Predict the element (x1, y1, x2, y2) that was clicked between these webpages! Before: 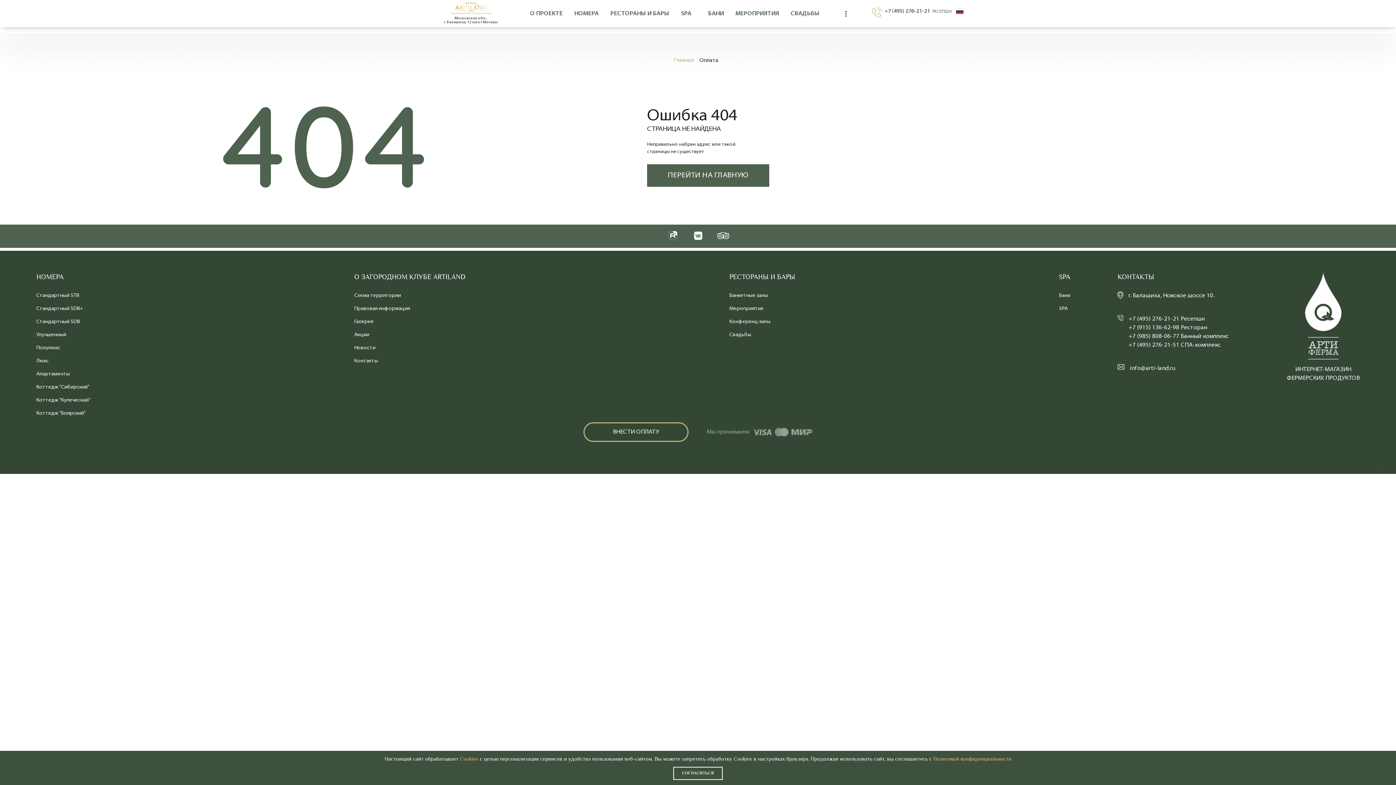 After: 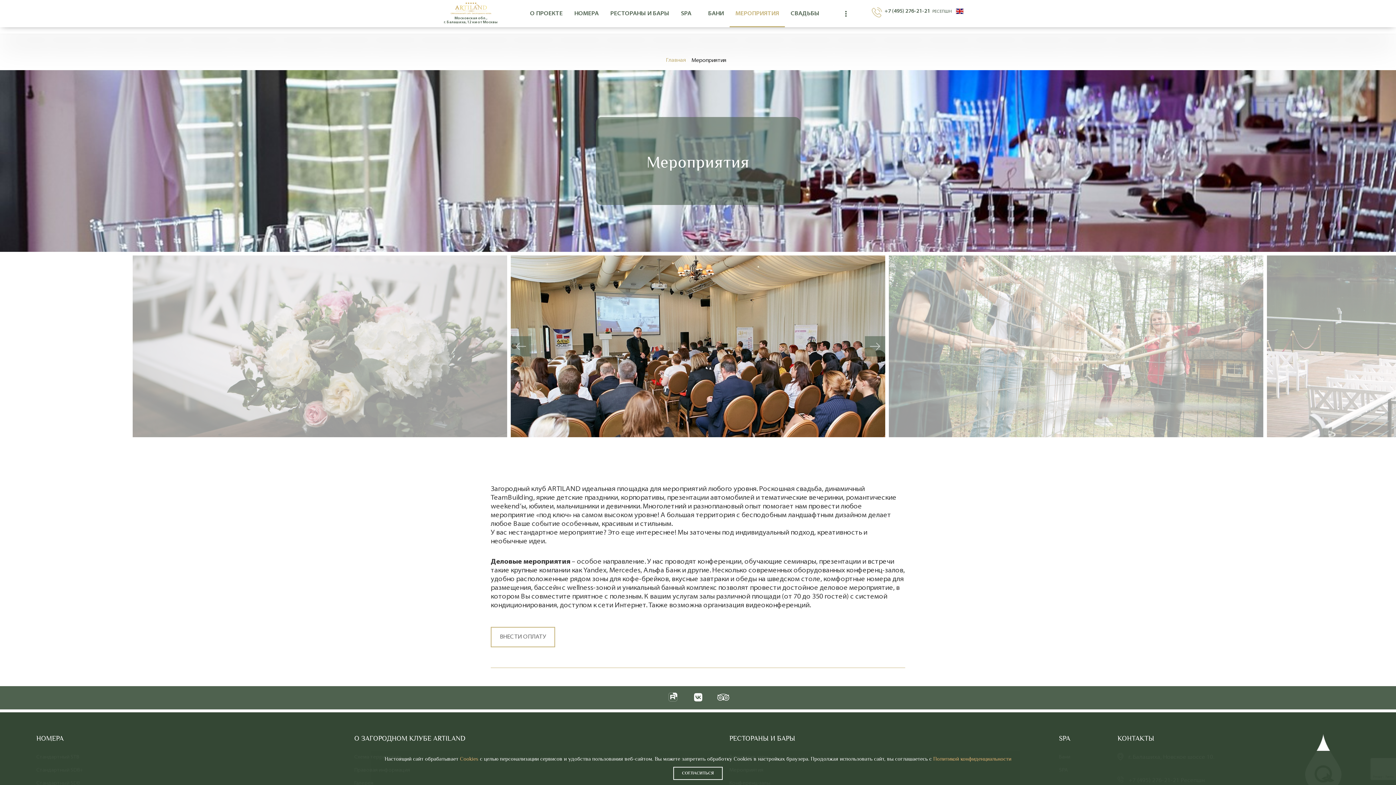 Action: bbox: (729, 304, 795, 313) label: Мероприятия